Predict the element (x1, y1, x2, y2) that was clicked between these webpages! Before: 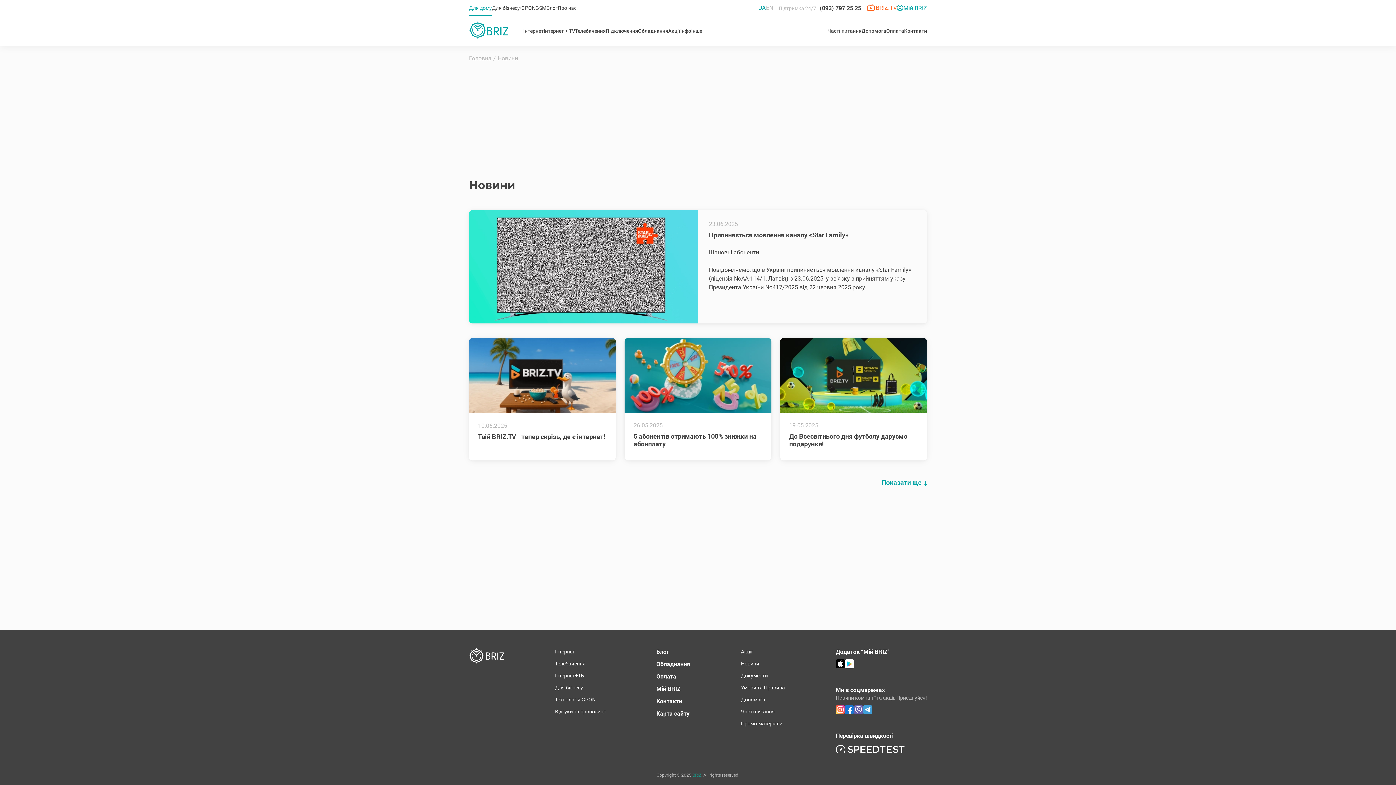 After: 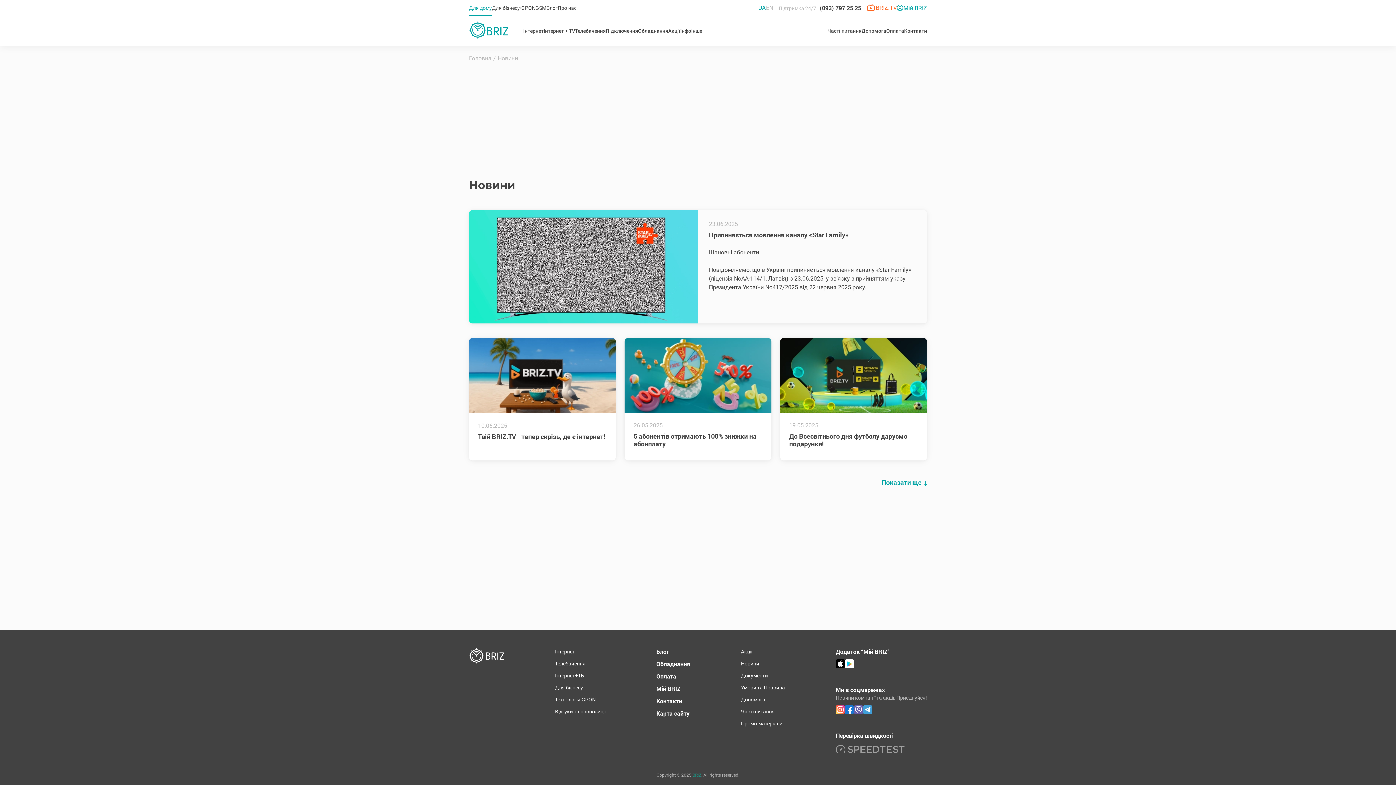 Action: label: link speedtest bbox: (836, 745, 905, 753)